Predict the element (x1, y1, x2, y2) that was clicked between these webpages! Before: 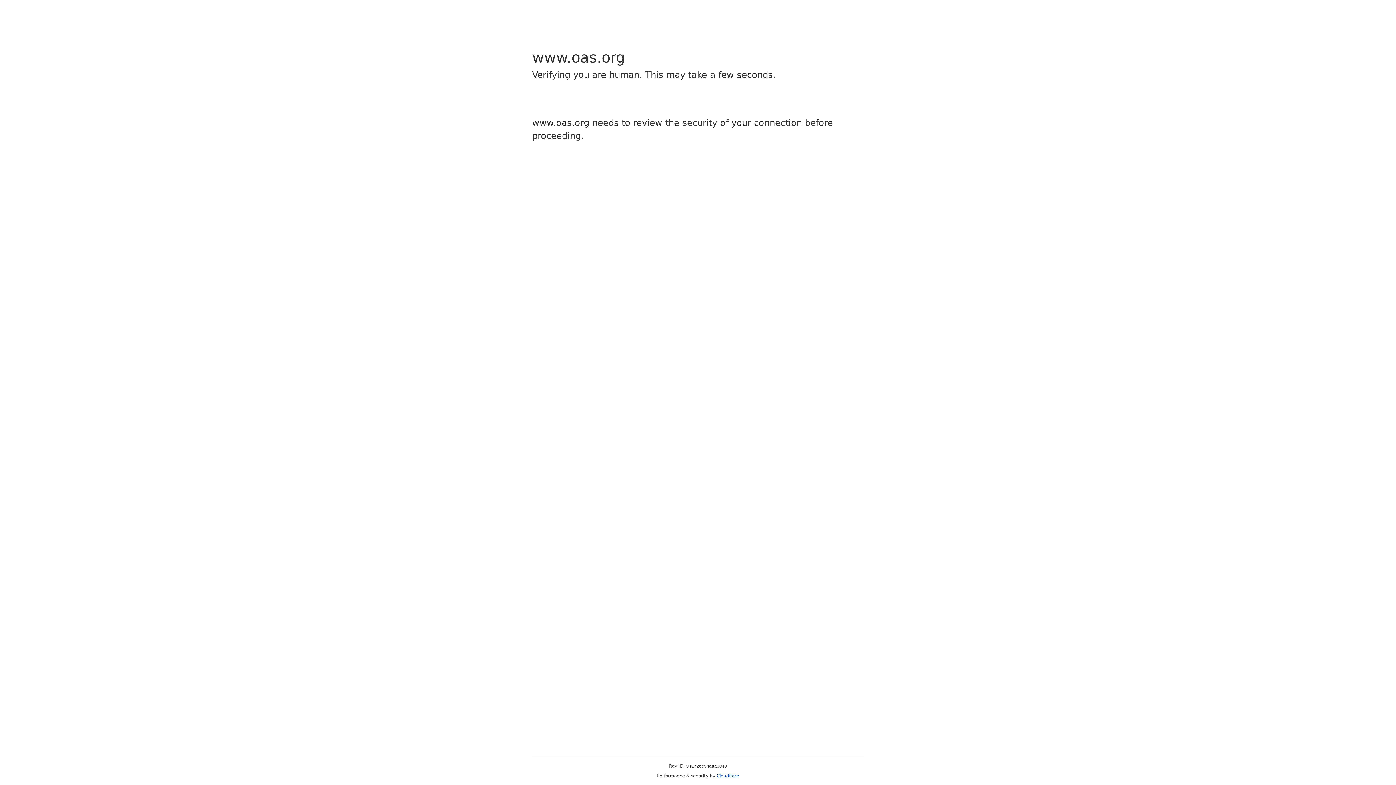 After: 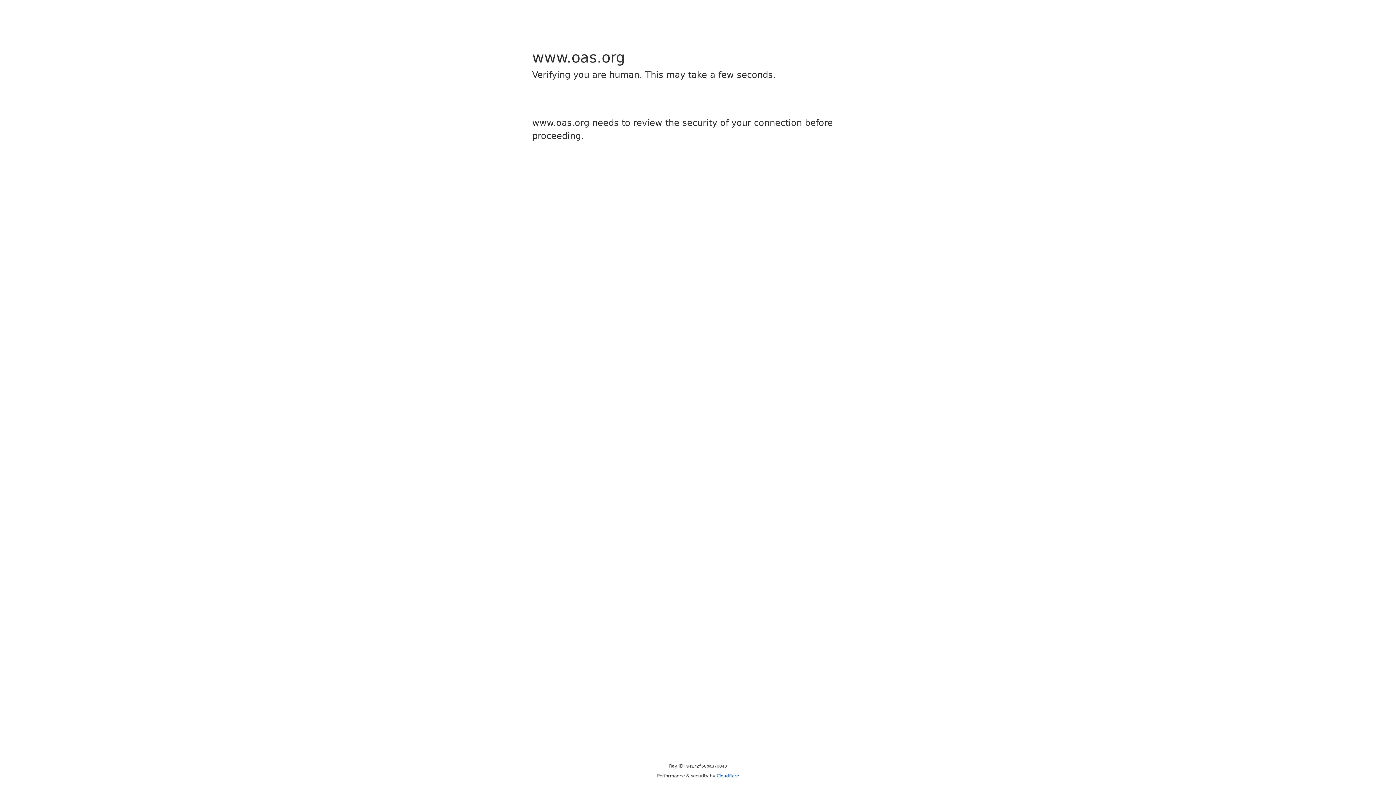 Action: bbox: (716, 773, 739, 778) label: Cloudflare